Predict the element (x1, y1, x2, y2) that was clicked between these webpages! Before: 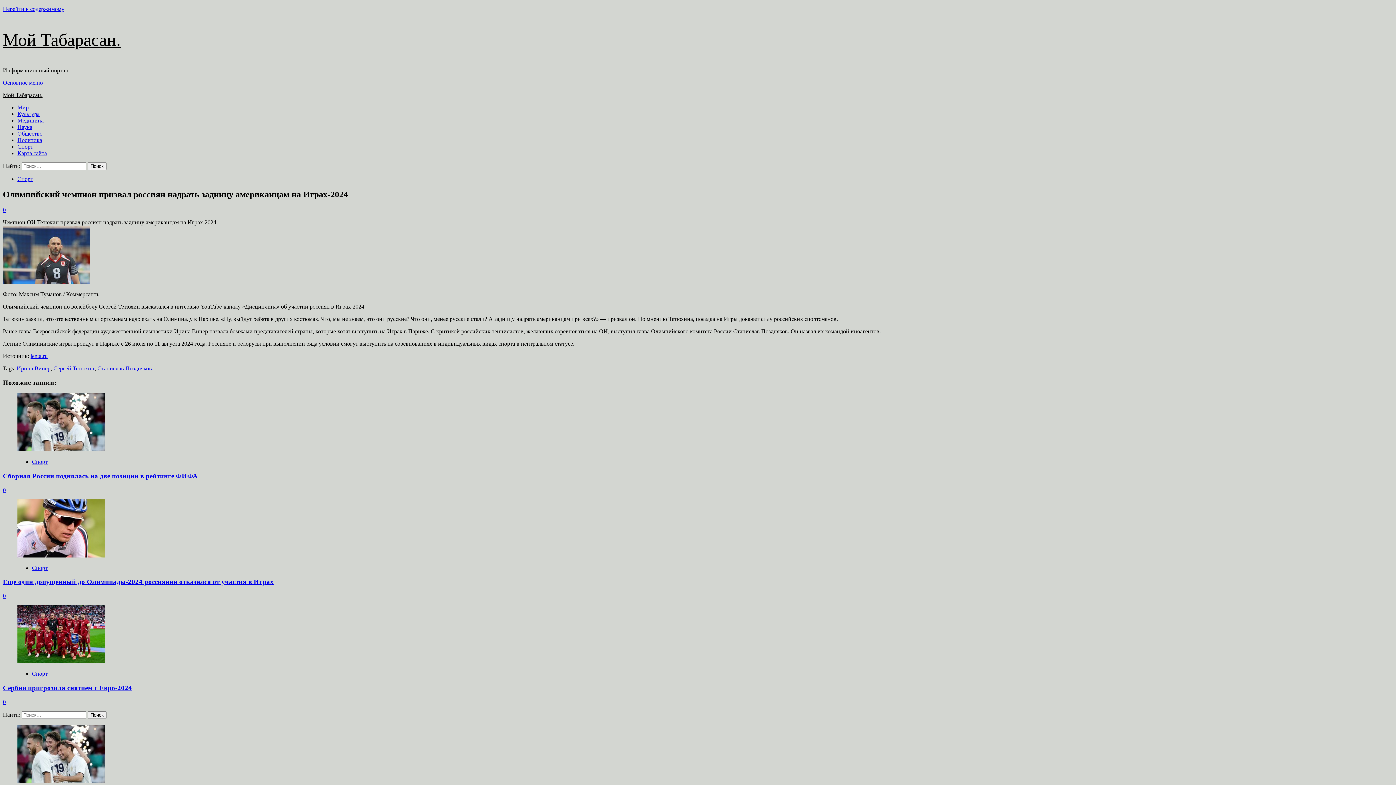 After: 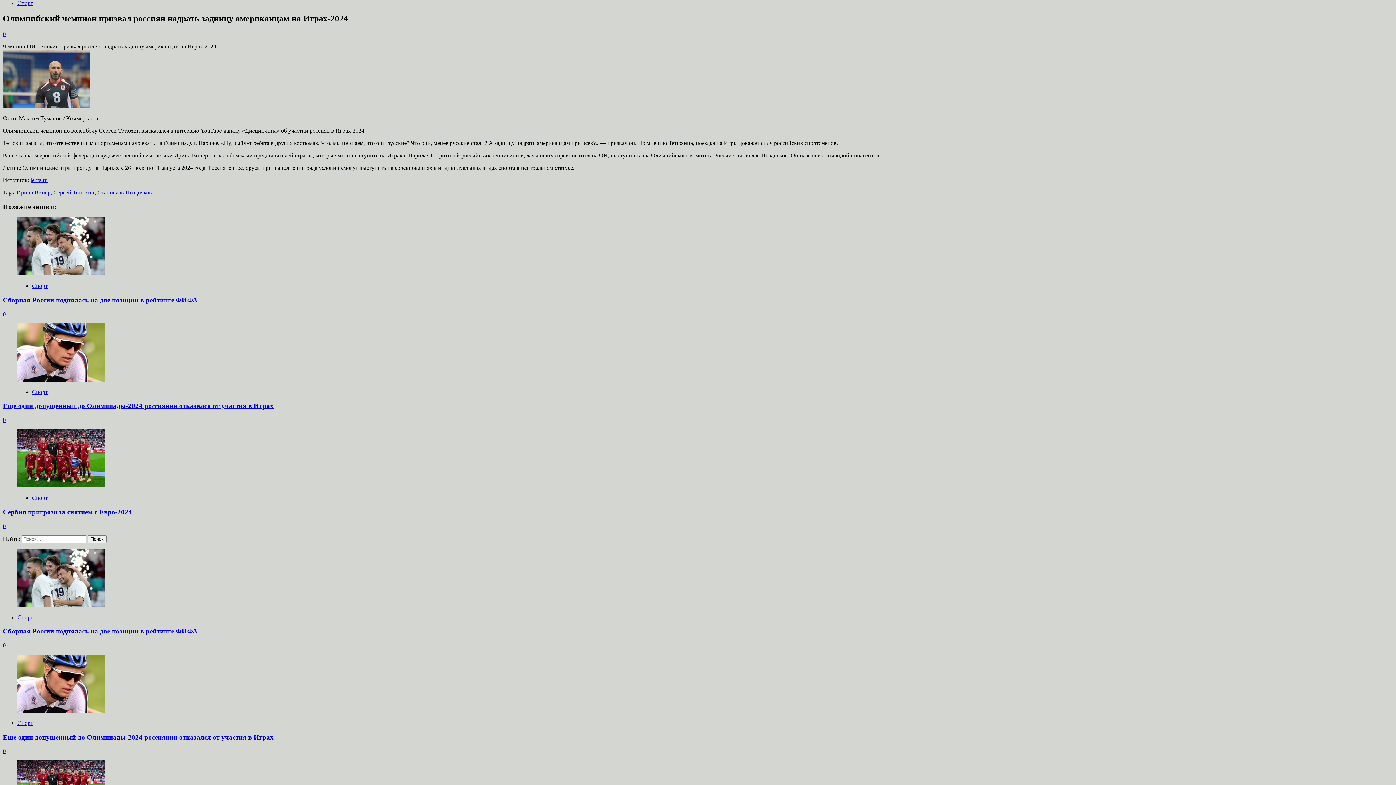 Action: label: Перейти к содержимому bbox: (2, 5, 64, 12)